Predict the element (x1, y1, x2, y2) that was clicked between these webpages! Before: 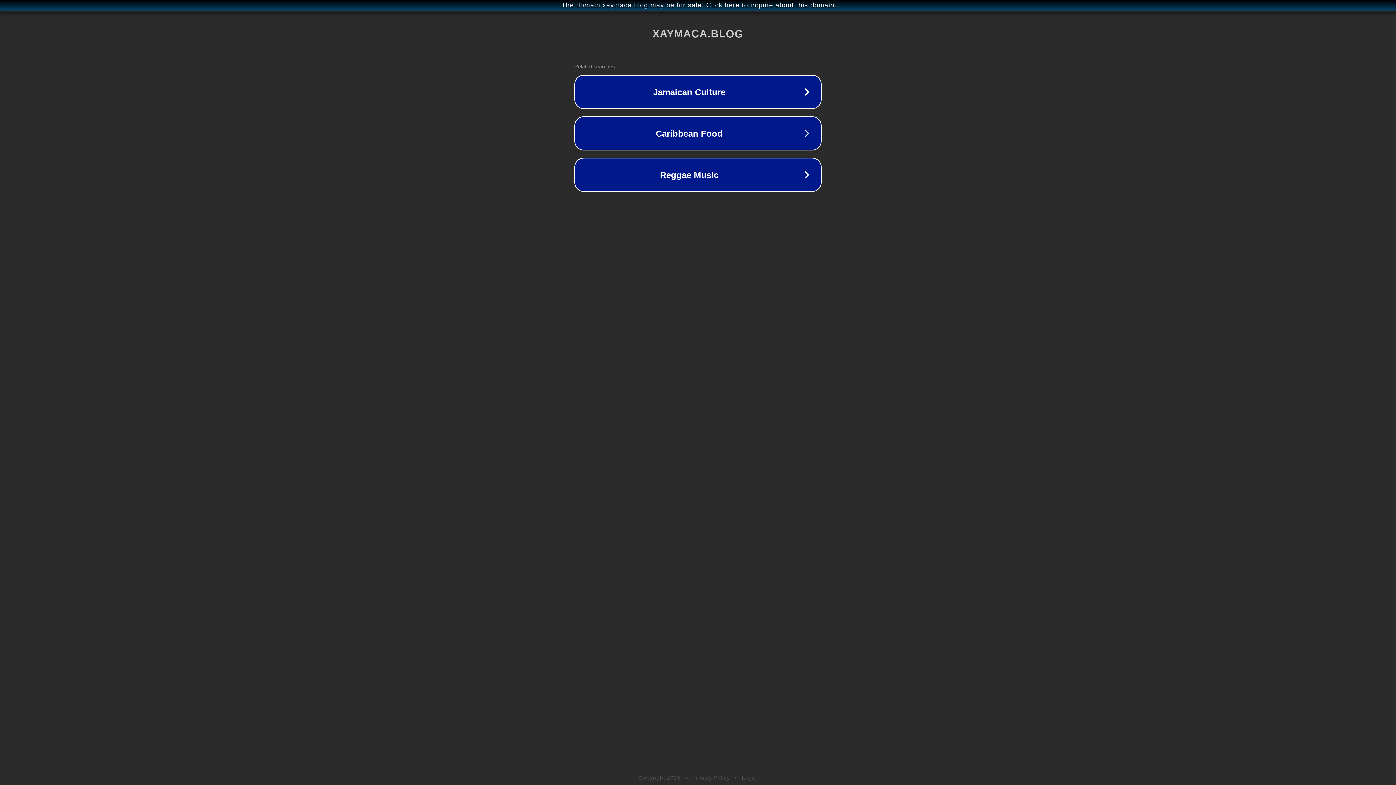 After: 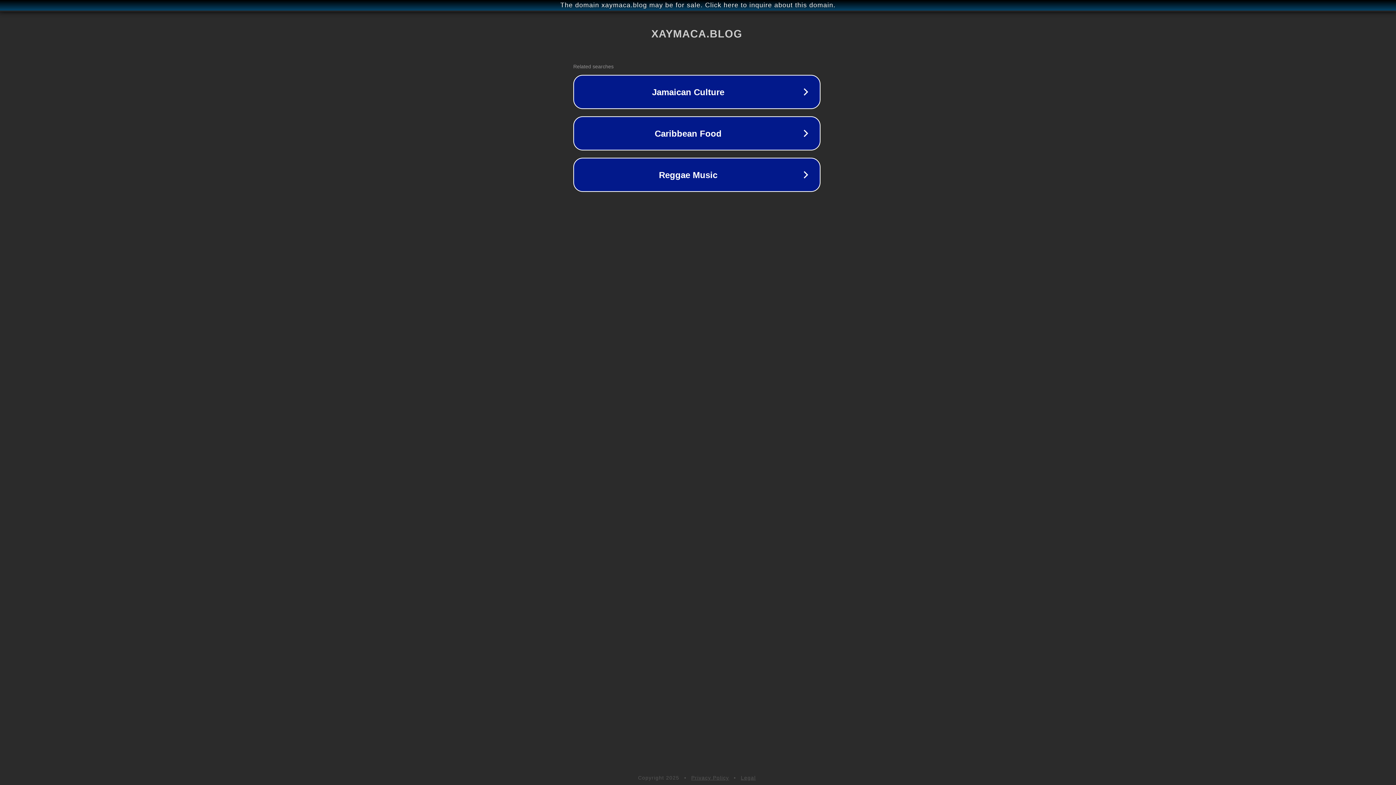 Action: bbox: (1, 1, 1397, 9) label: The domain xaymaca.blog may be for sale. Click here to inquire about this domain.